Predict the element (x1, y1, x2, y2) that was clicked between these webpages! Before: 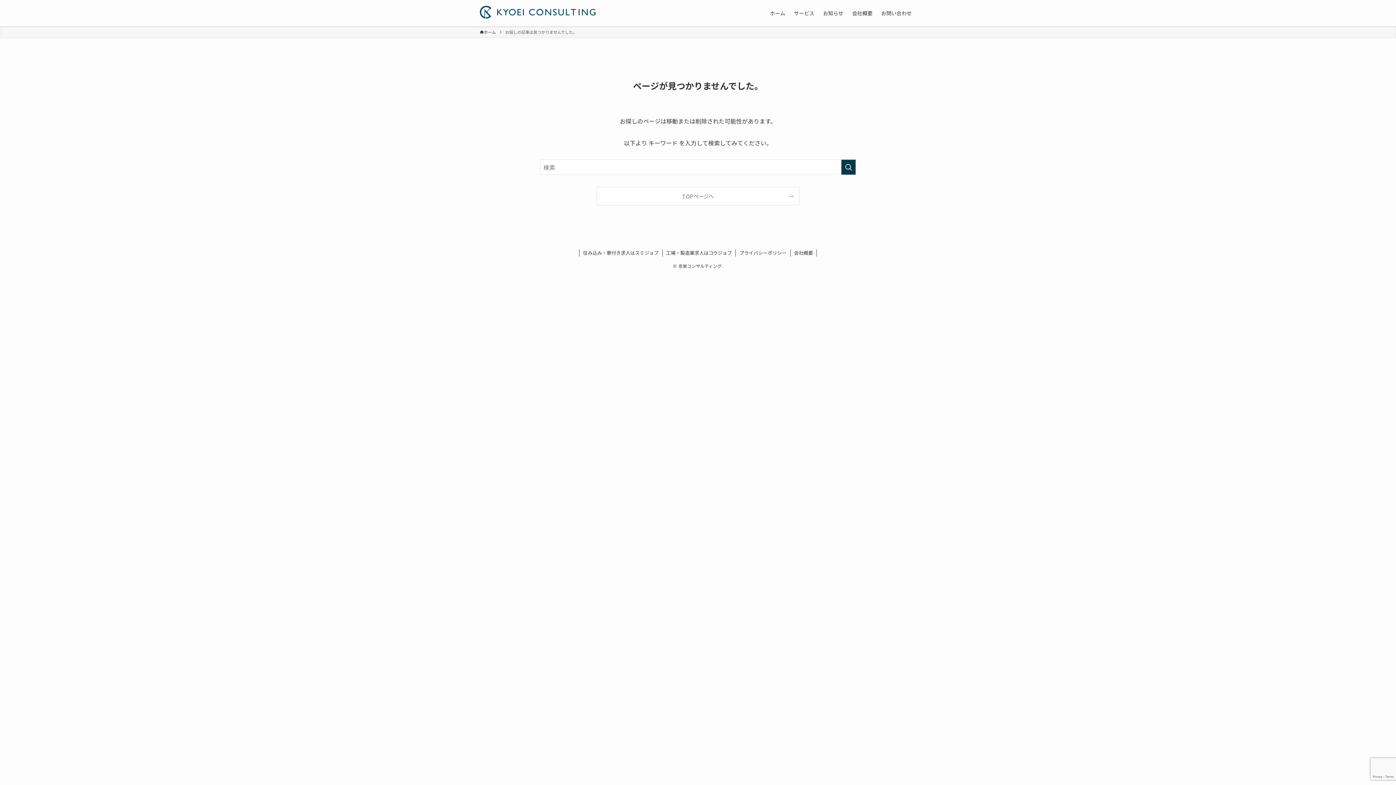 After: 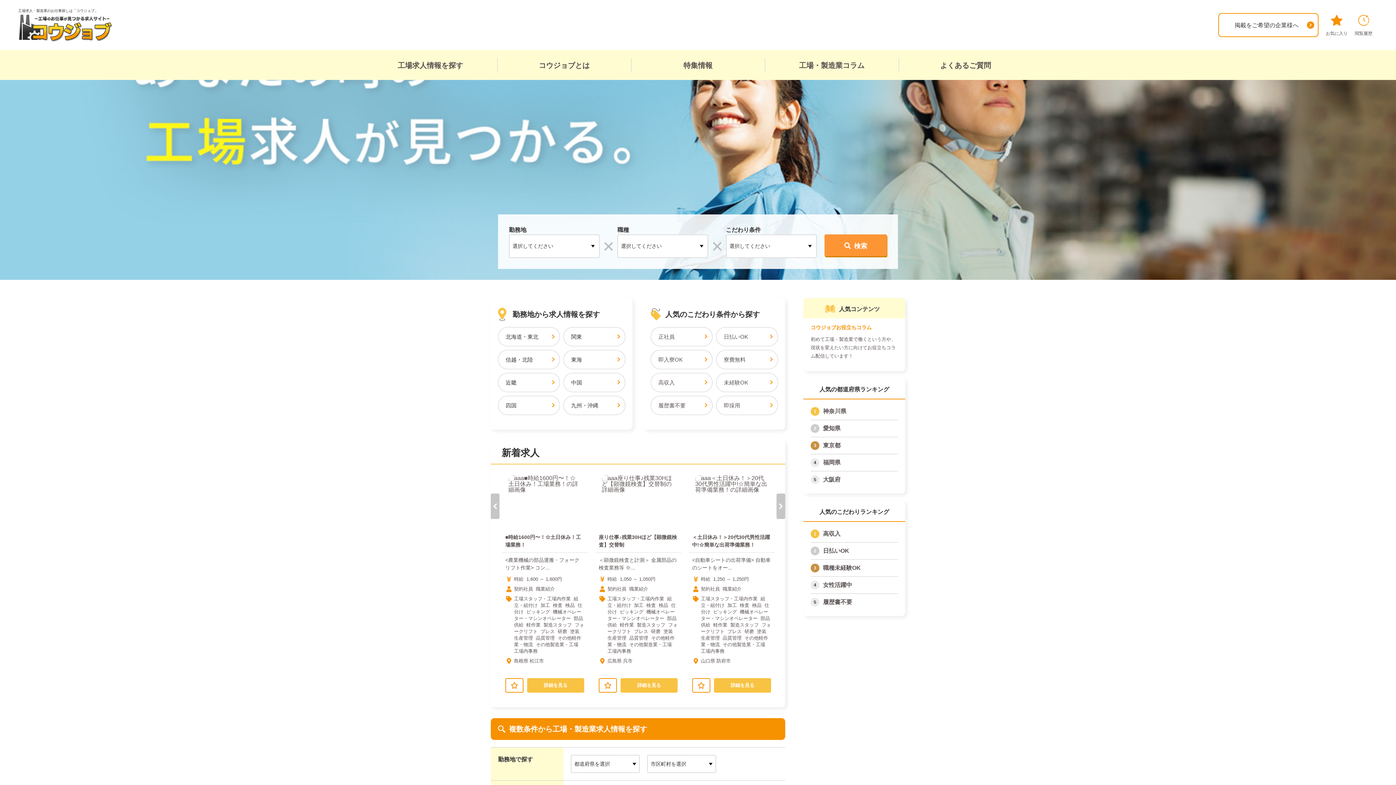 Action: bbox: (662, 249, 736, 256) label: 工場・製造業求人はコウジョブ